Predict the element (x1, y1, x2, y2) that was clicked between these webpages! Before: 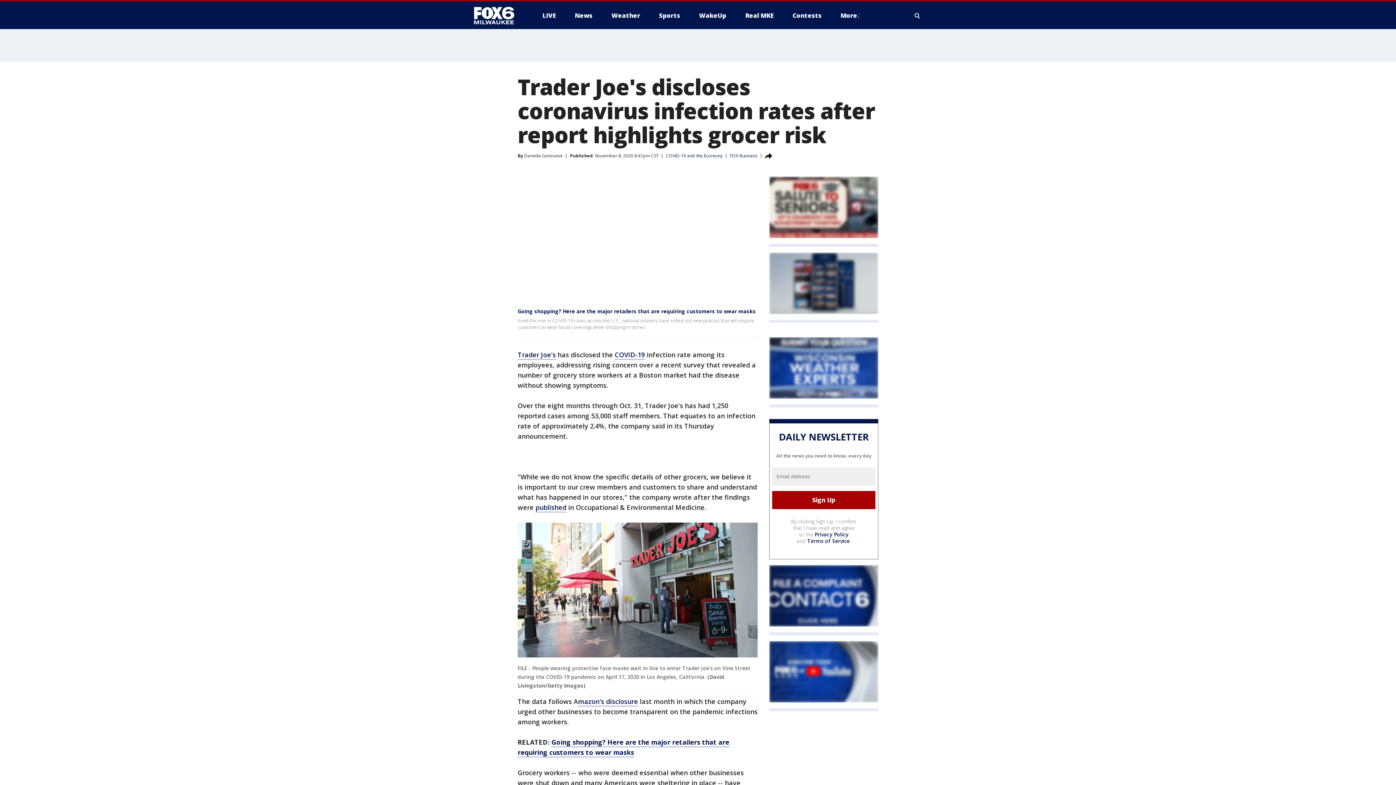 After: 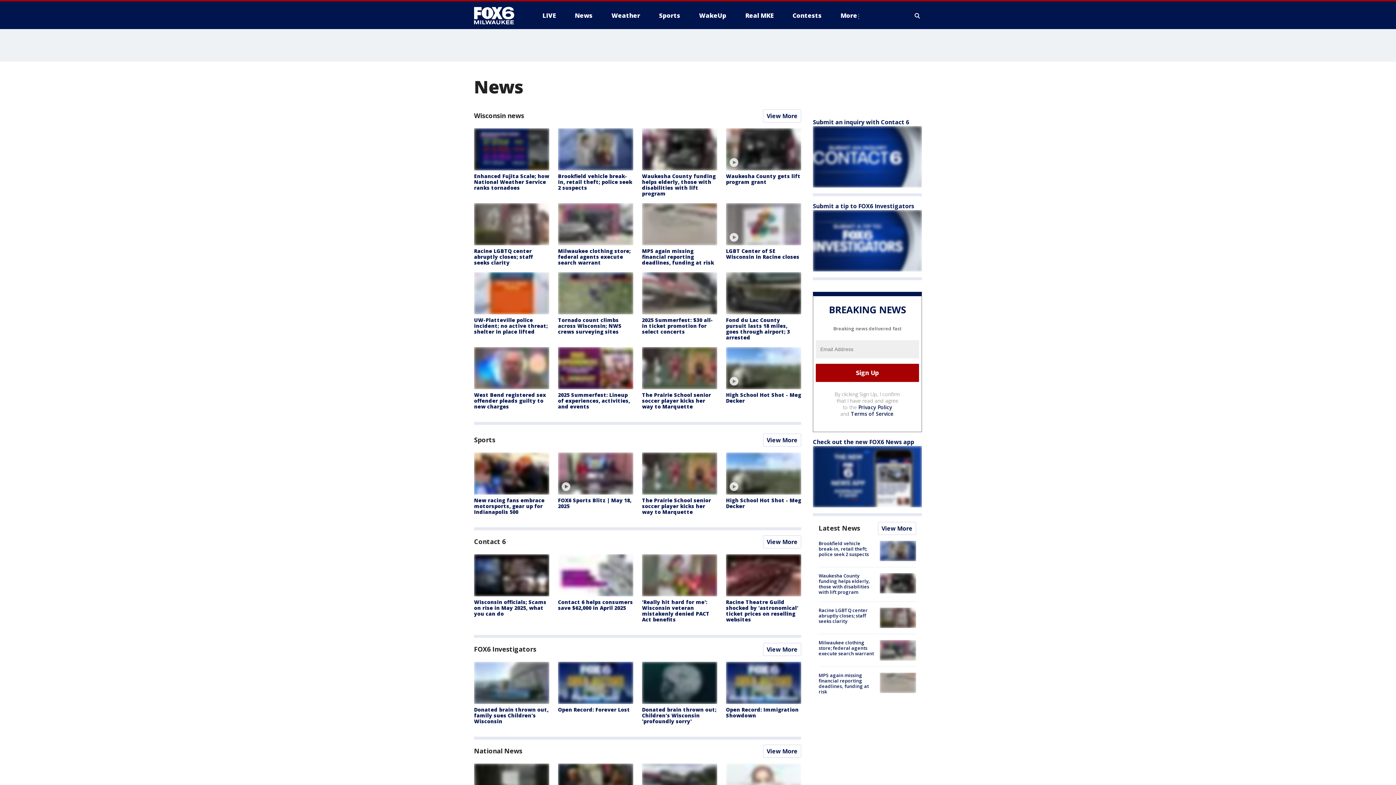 Action: bbox: (569, 9, 598, 21) label: News